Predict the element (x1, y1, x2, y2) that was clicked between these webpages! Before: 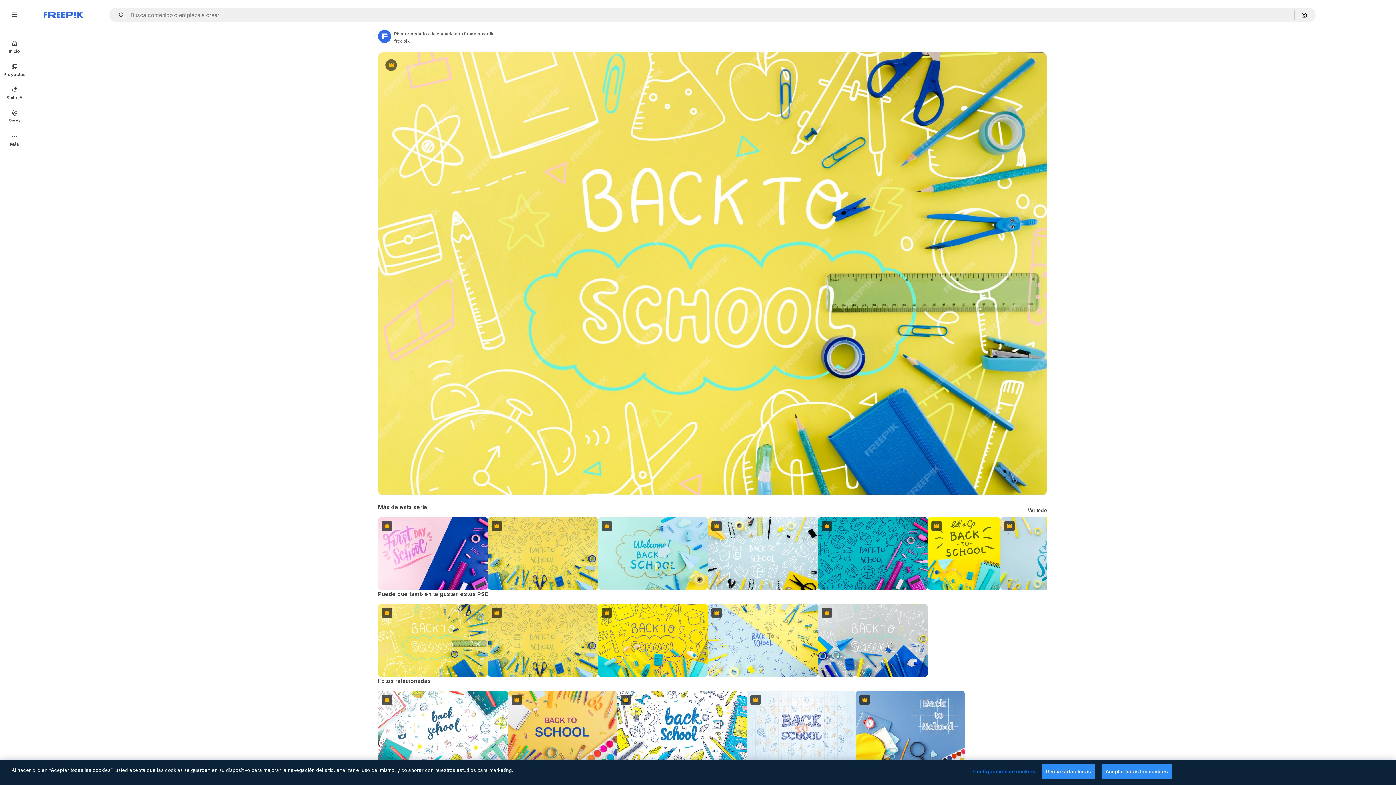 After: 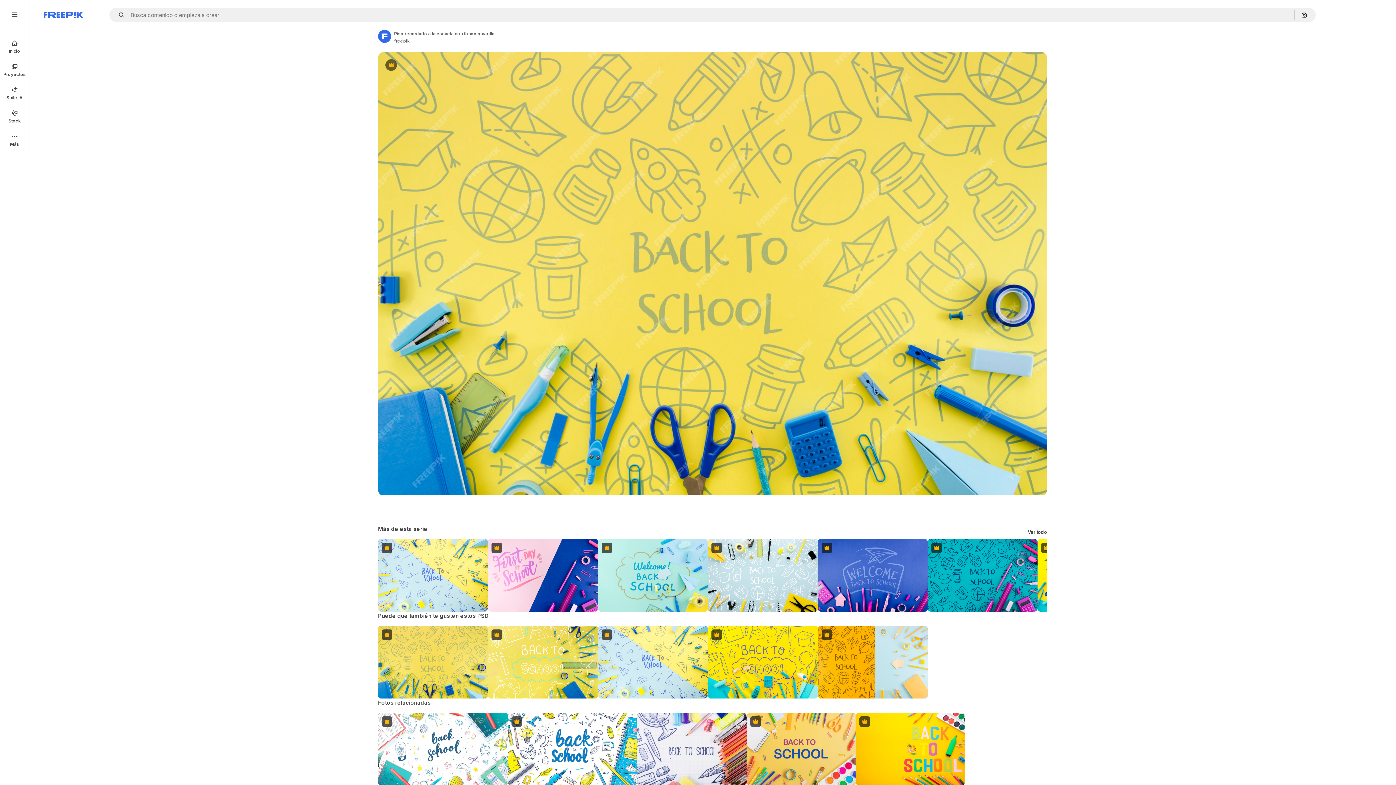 Action: bbox: (488, 517, 598, 590) label: Premium